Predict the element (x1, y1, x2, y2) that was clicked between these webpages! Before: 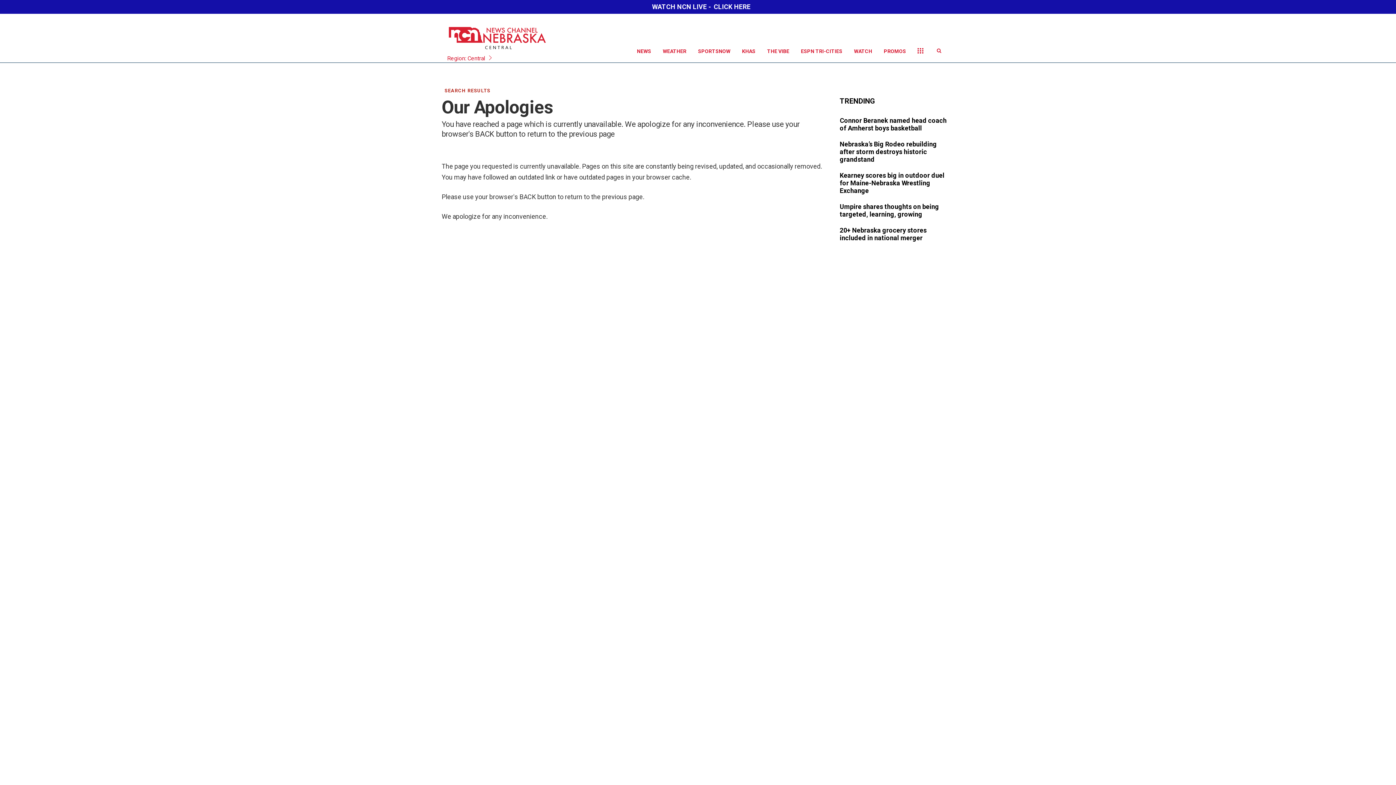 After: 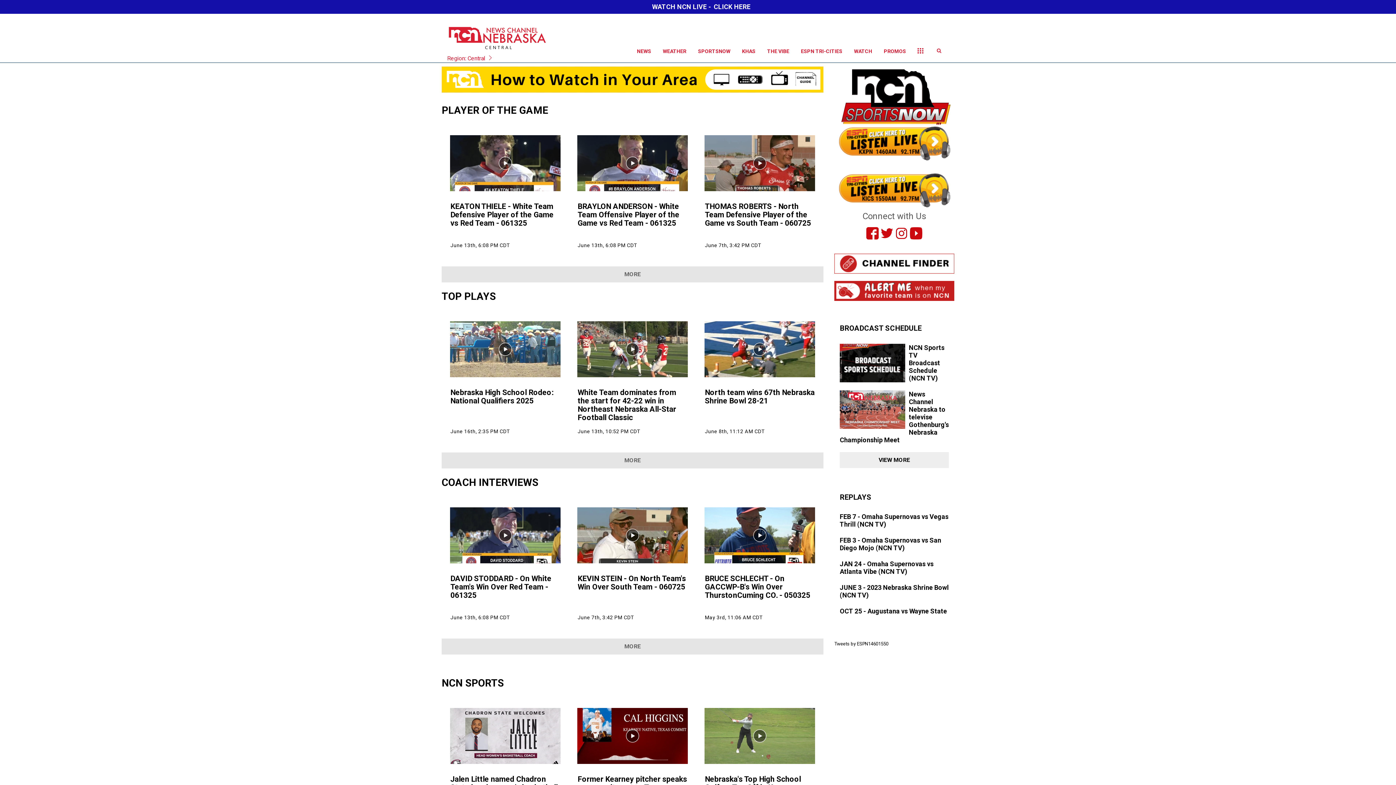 Action: bbox: (692, 40, 736, 62) label: SPORTSNOW